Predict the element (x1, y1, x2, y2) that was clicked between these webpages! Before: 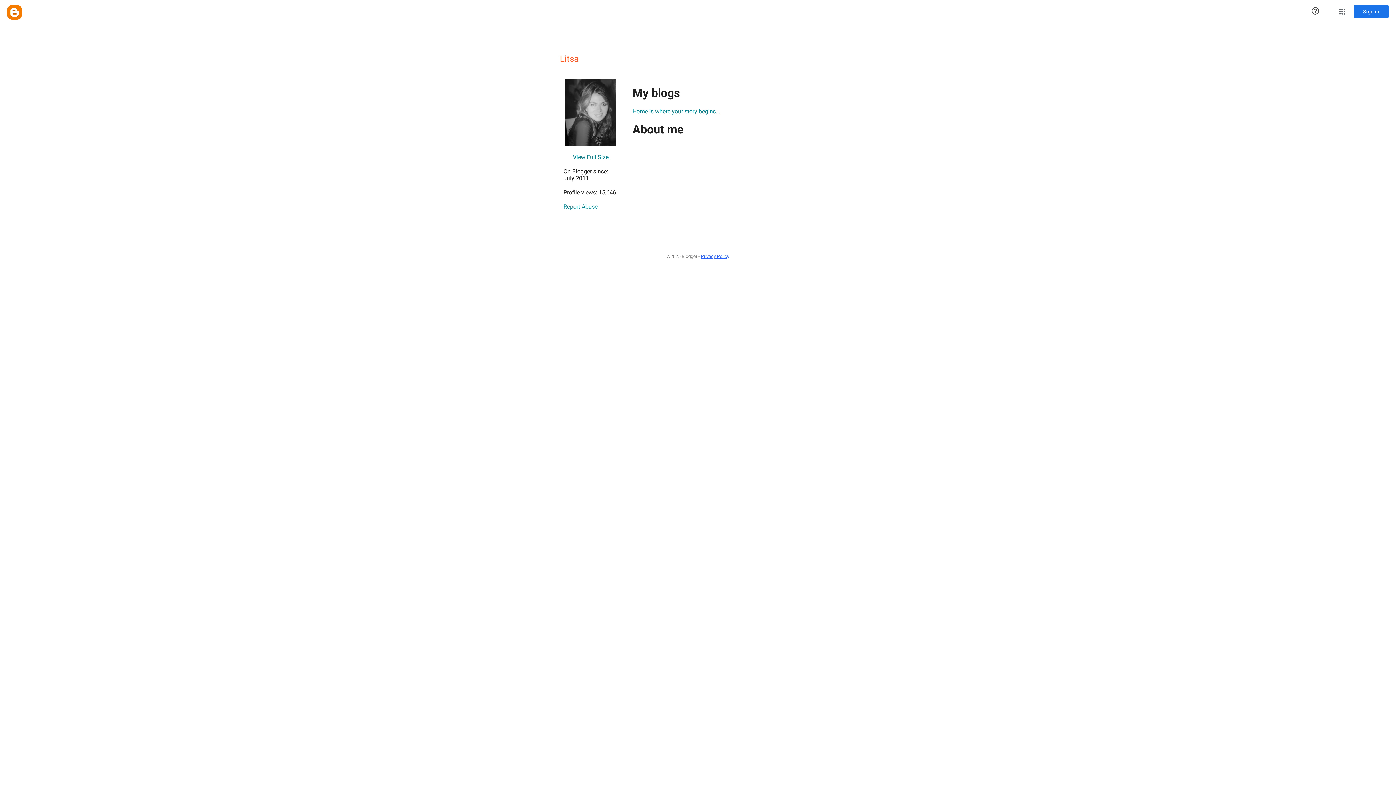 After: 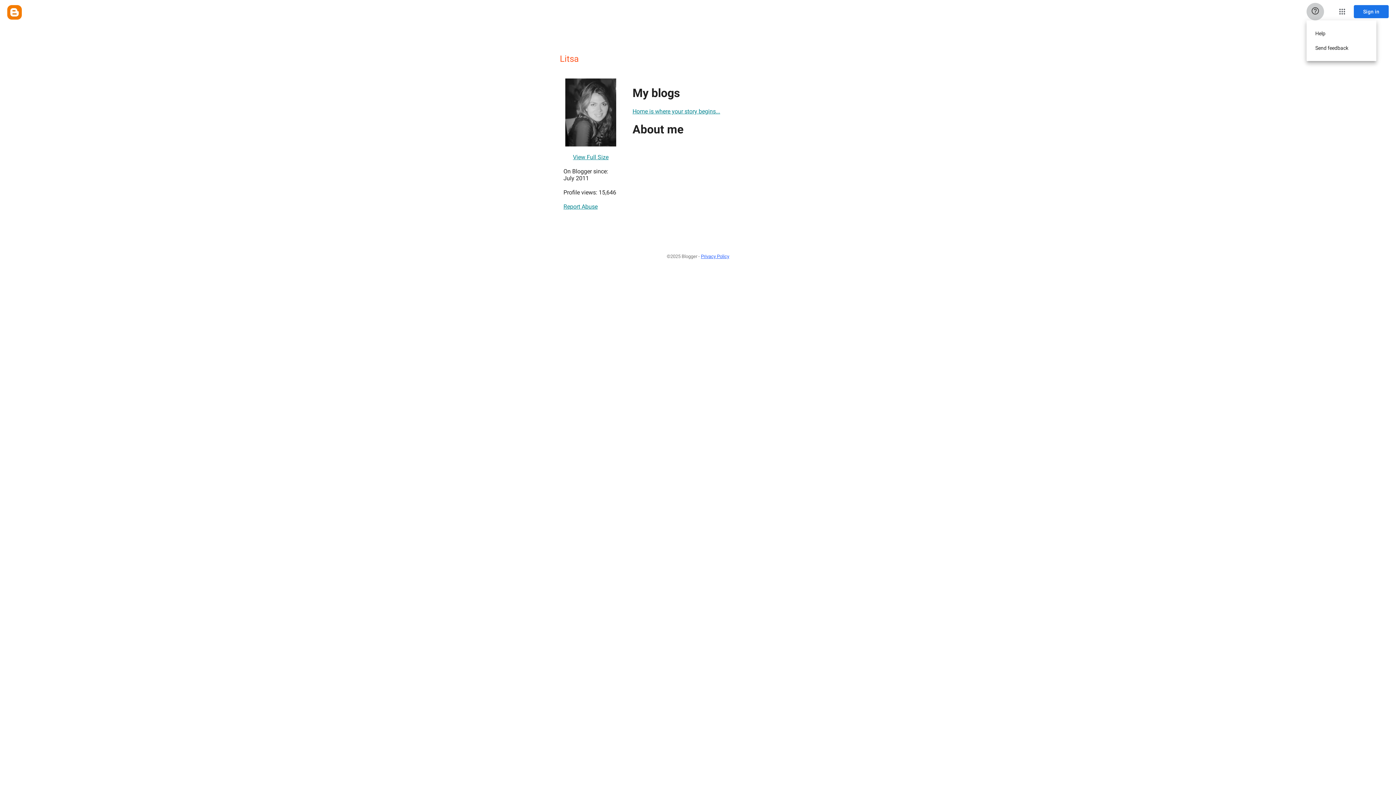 Action: bbox: (1306, 2, 1324, 20) label: Help & Feedback